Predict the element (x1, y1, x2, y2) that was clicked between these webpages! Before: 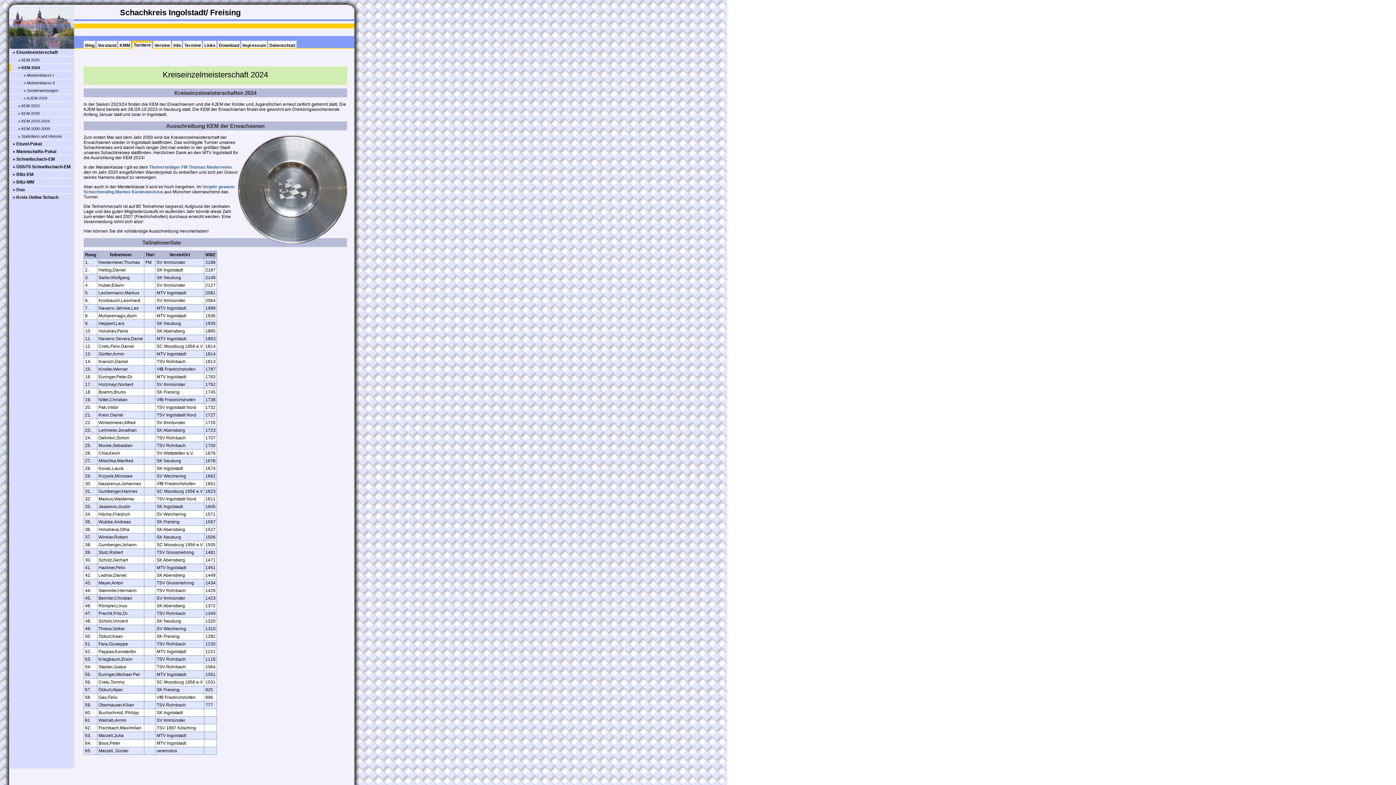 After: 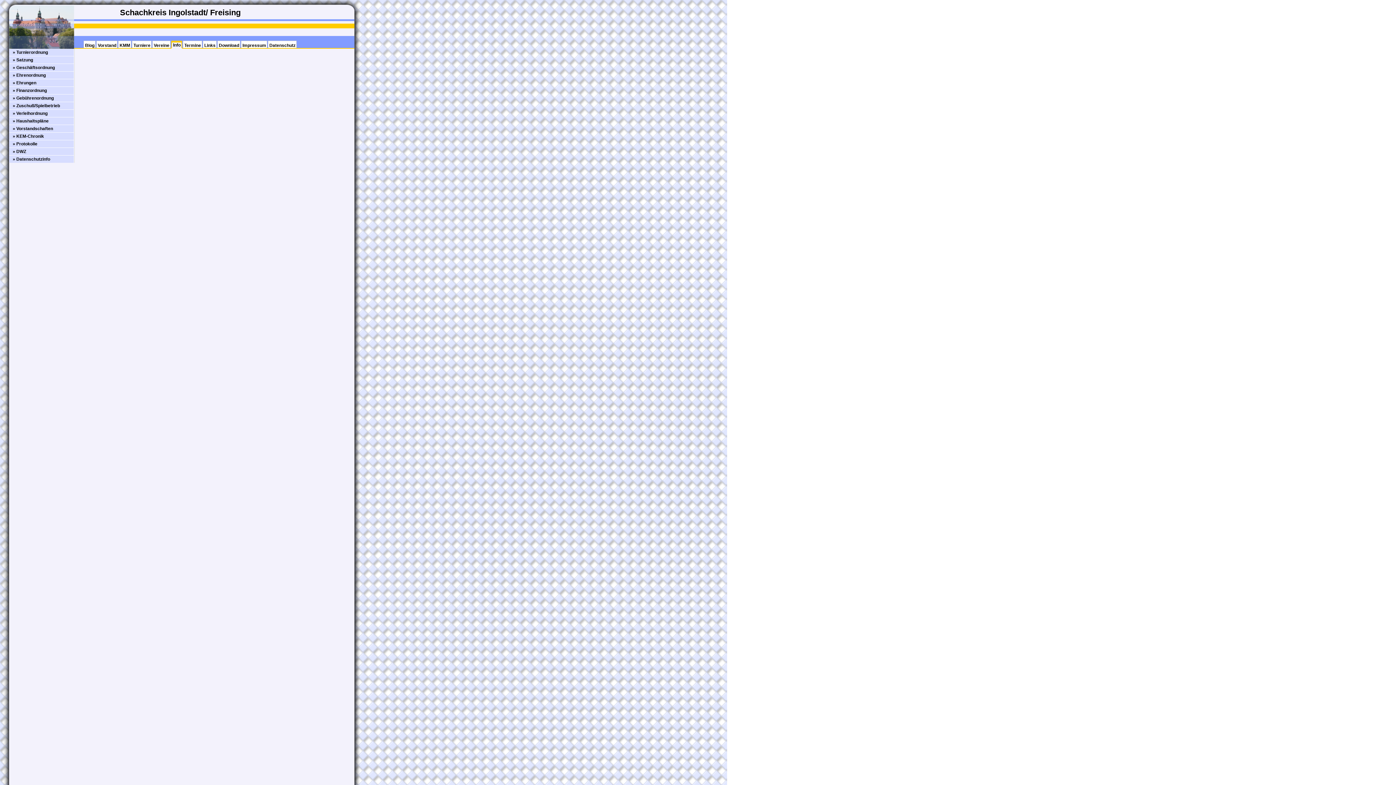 Action: label: Info bbox: (173, 42, 181, 48)